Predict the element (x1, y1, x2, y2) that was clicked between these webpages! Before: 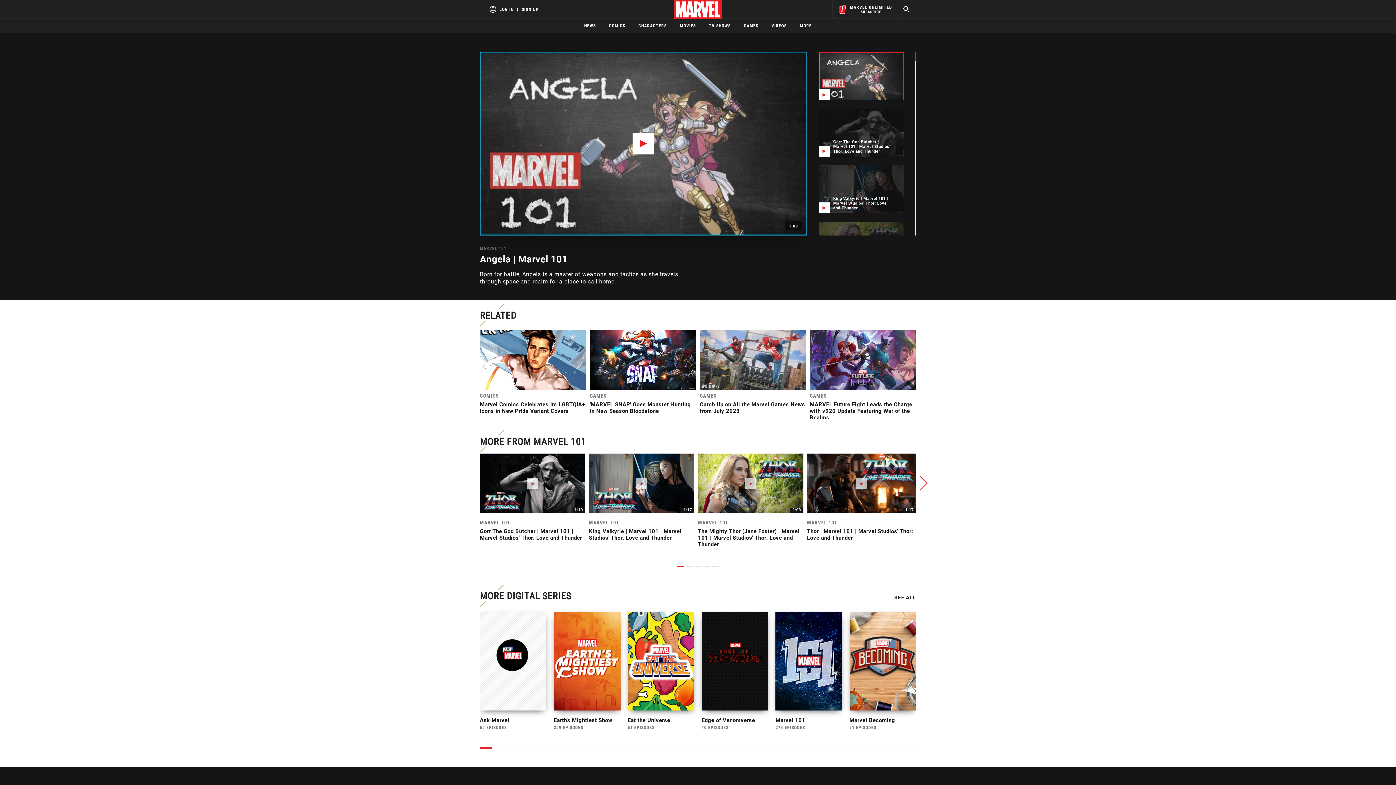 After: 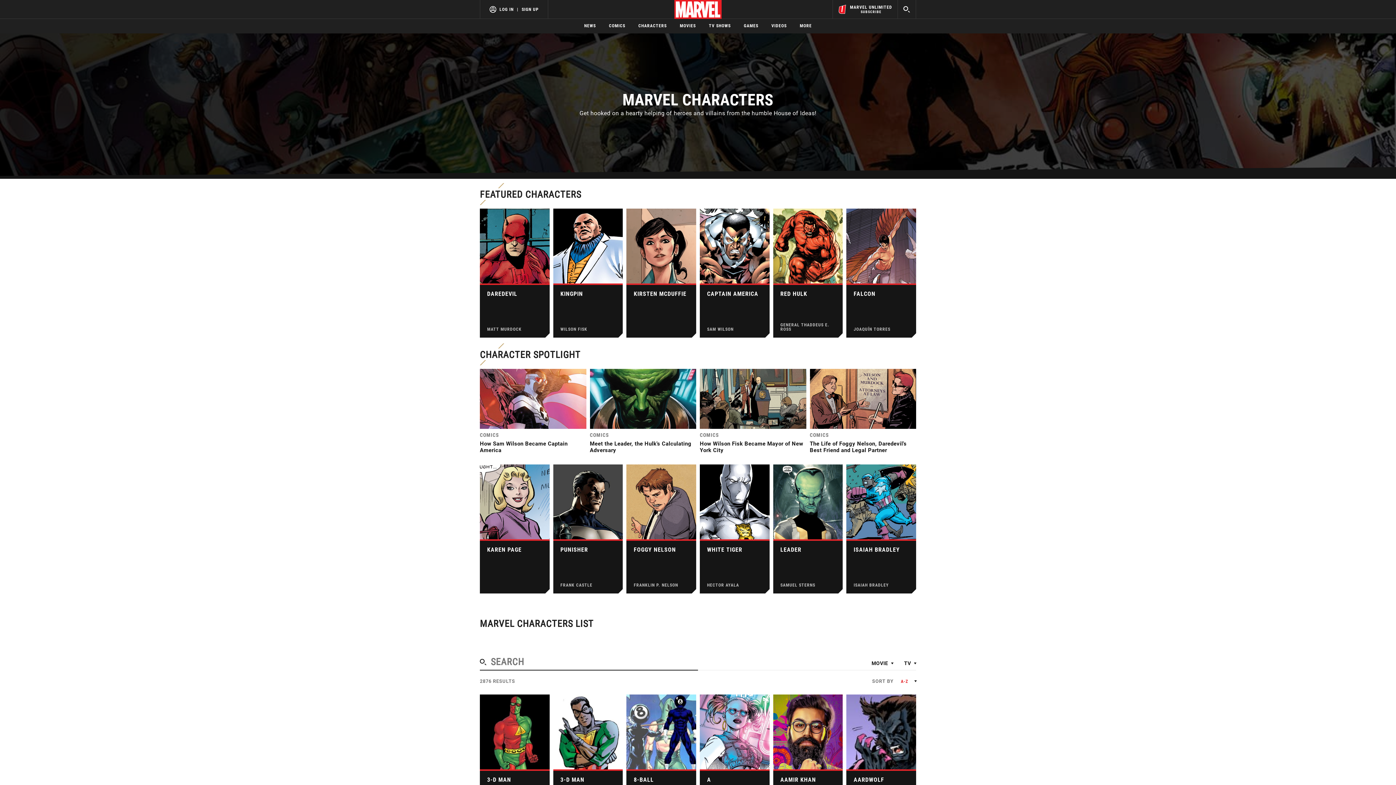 Action: label: CHARACTERS bbox: (638, 18, 666, 33)